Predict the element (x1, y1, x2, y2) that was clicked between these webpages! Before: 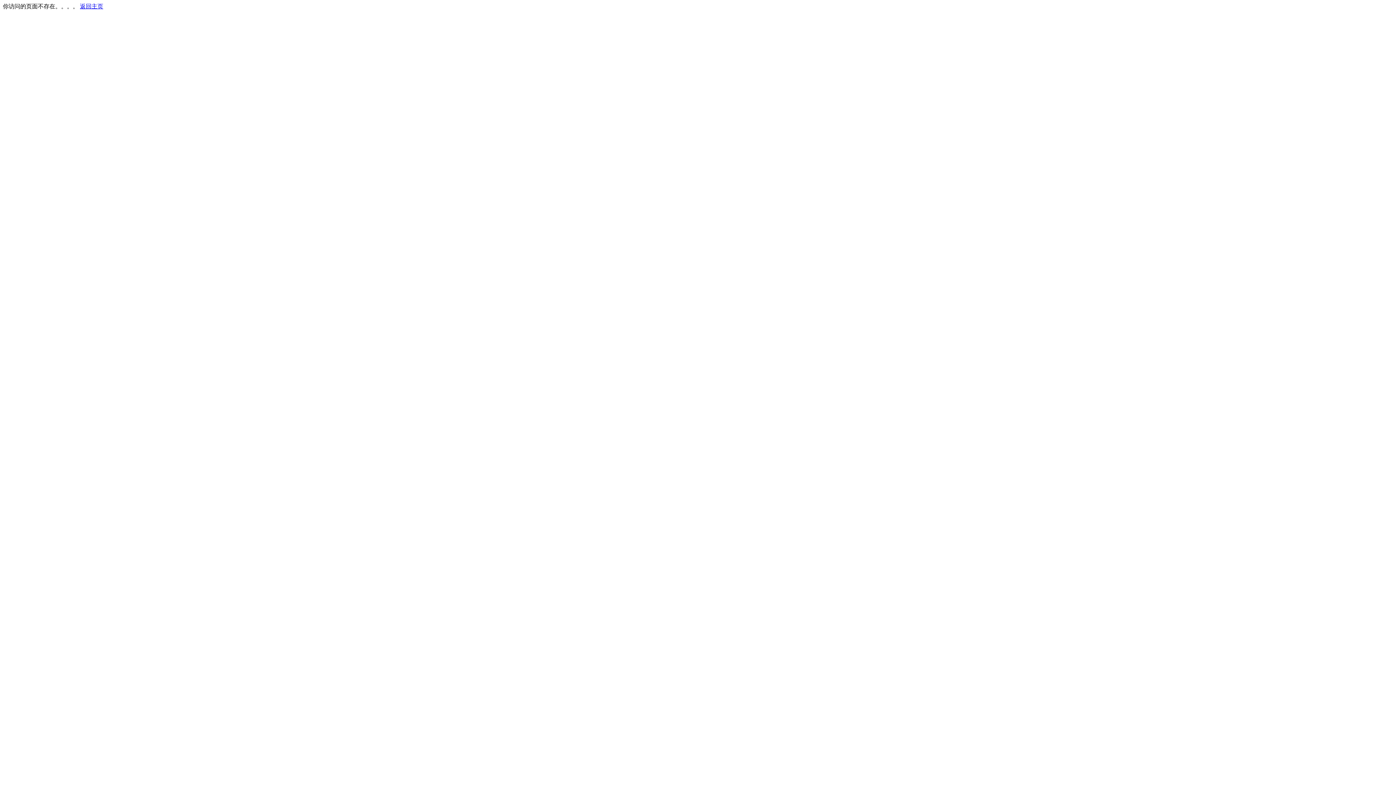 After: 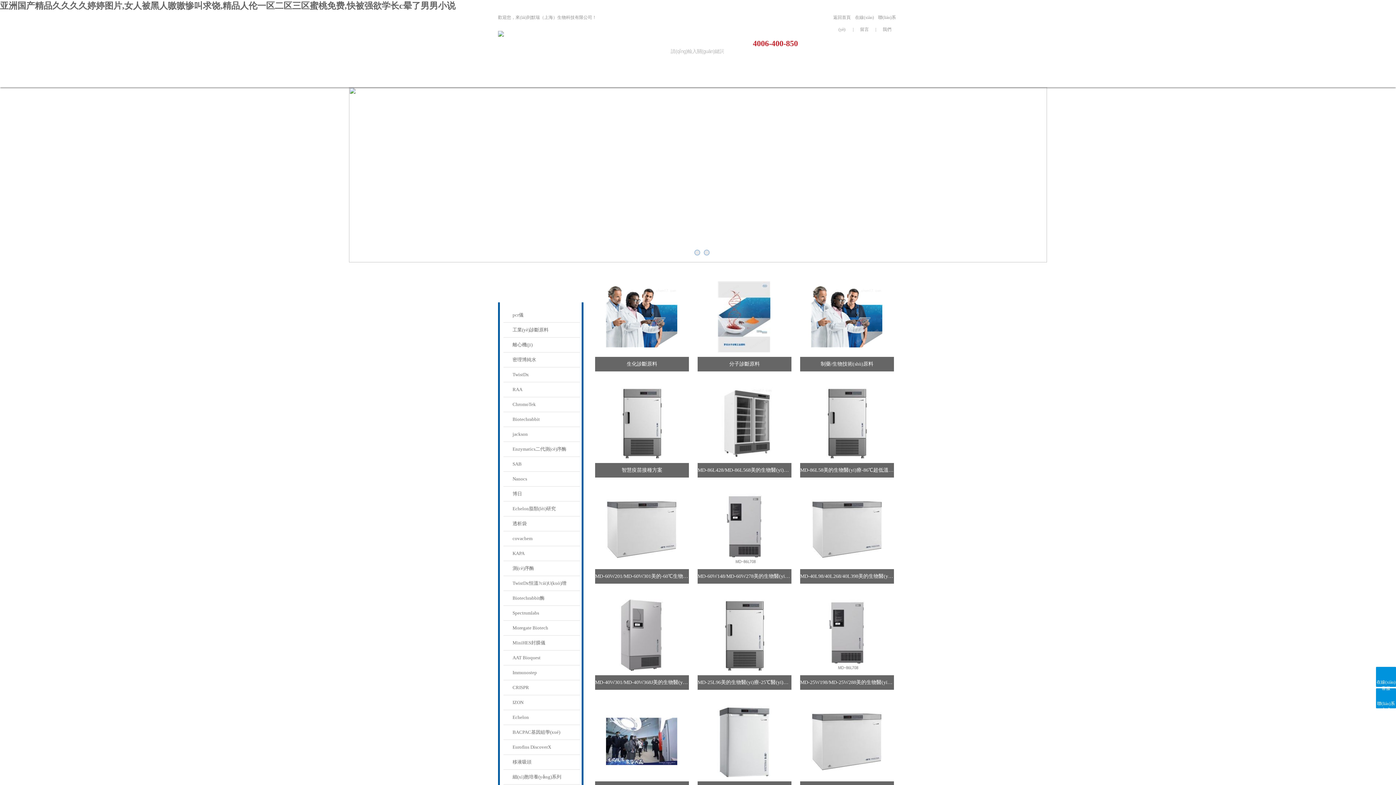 Action: bbox: (80, 3, 103, 9) label: 返回主页